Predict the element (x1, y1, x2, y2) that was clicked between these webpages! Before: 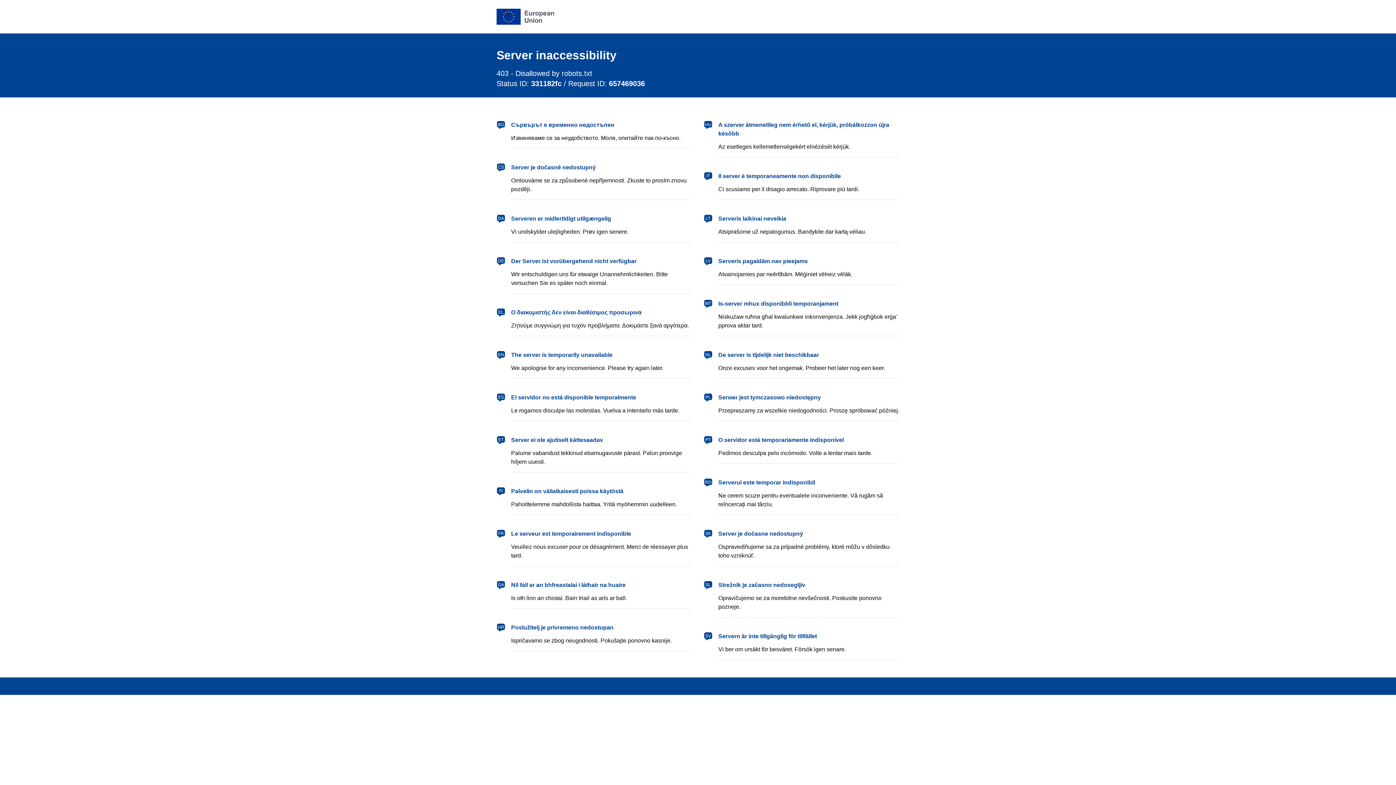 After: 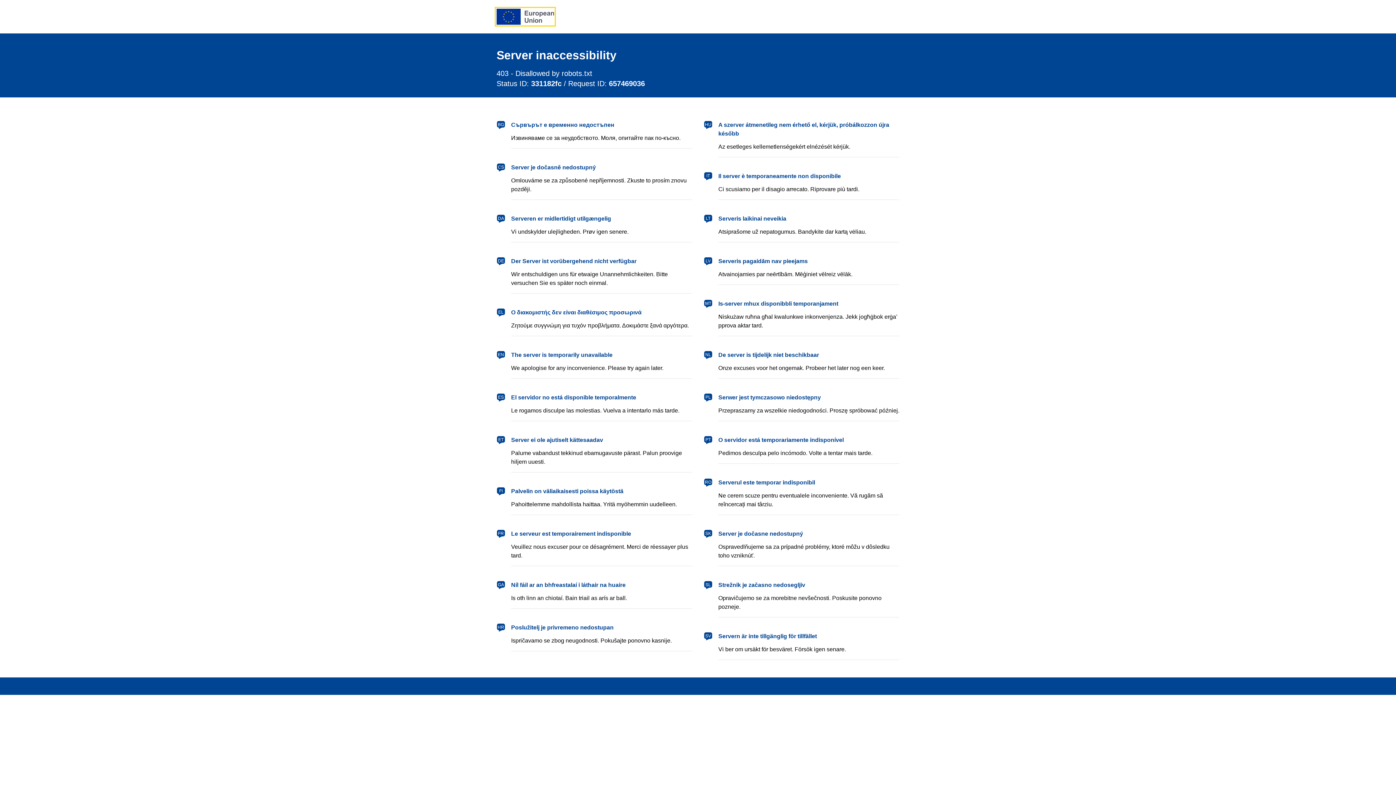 Action: label: European Union bbox: (496, 8, 554, 24)